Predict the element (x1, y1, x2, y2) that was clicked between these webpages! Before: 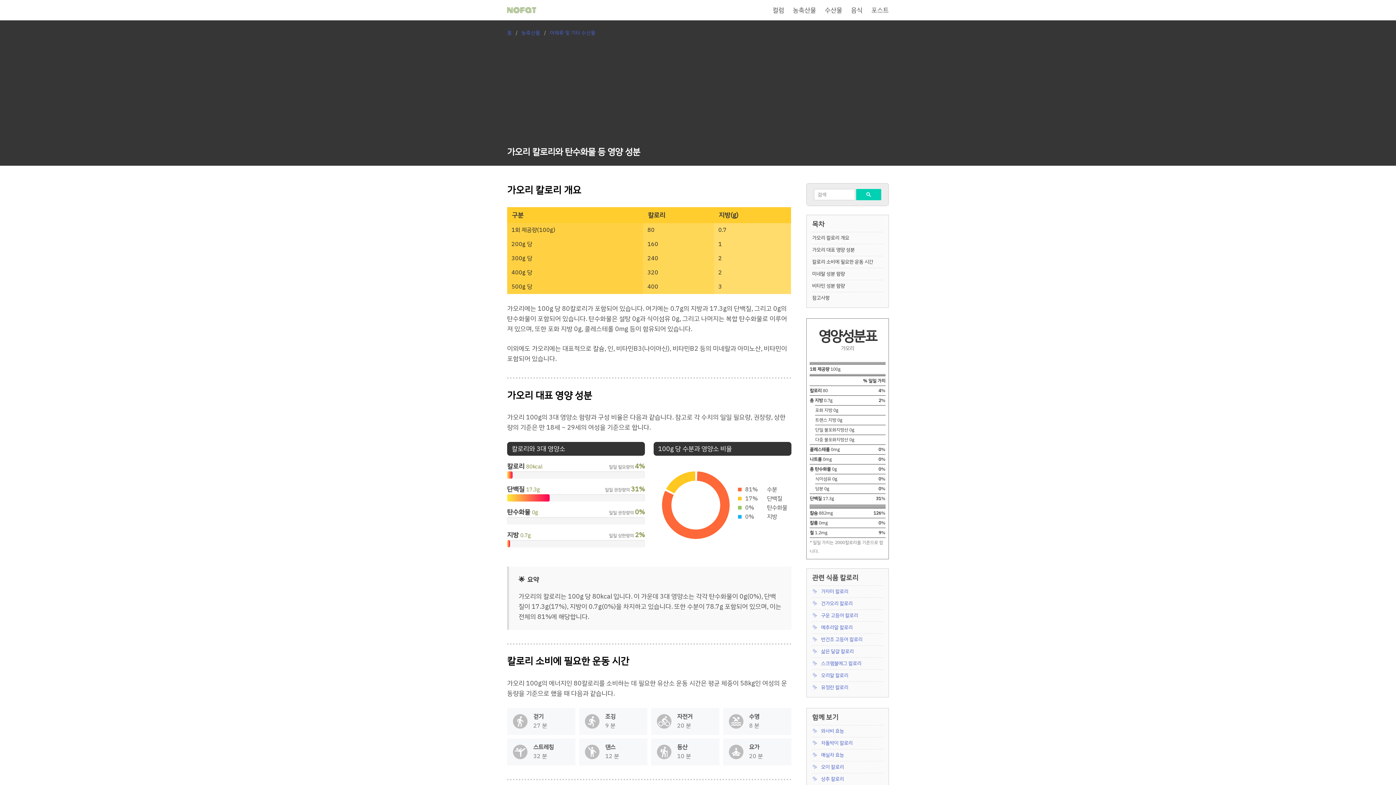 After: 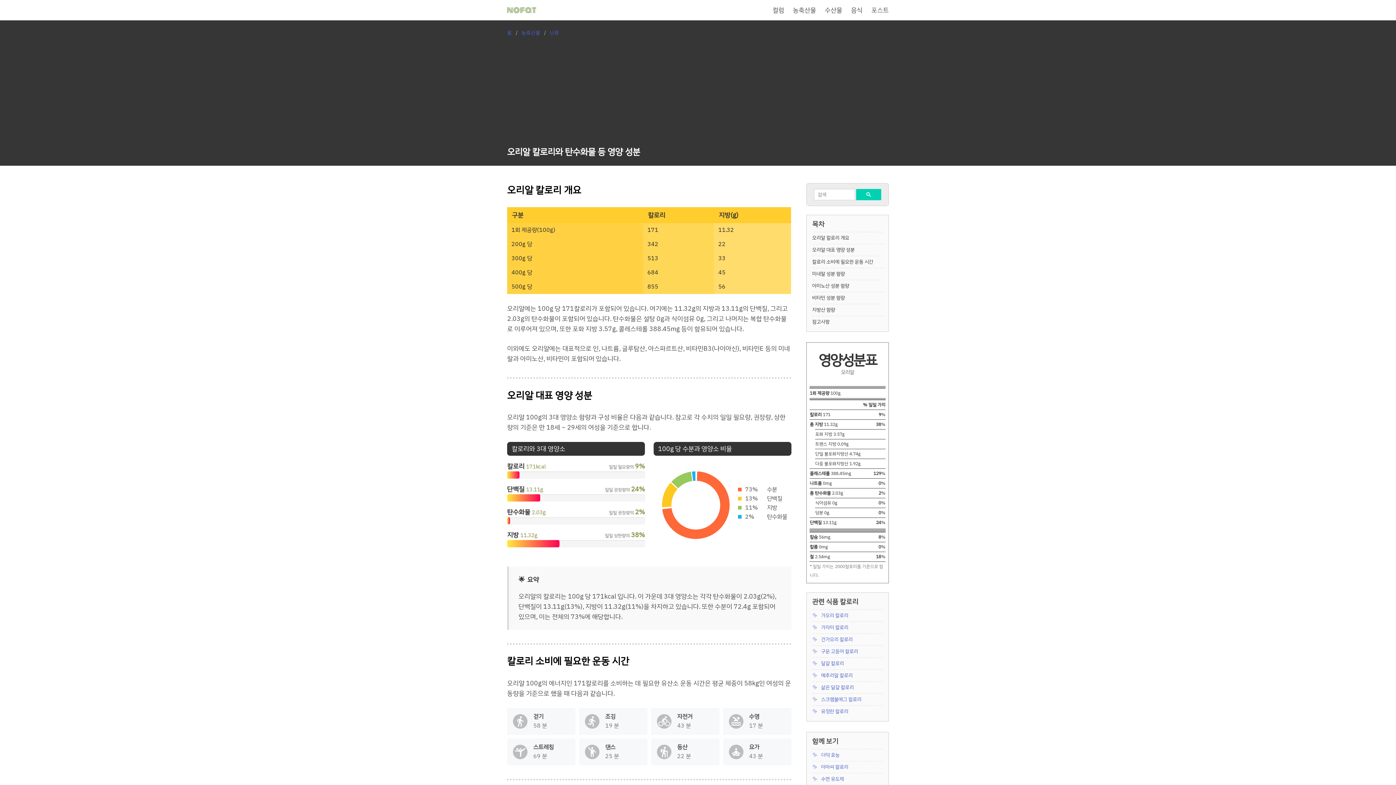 Action: label: 오리알 칼로리 bbox: (812, 669, 883, 681)